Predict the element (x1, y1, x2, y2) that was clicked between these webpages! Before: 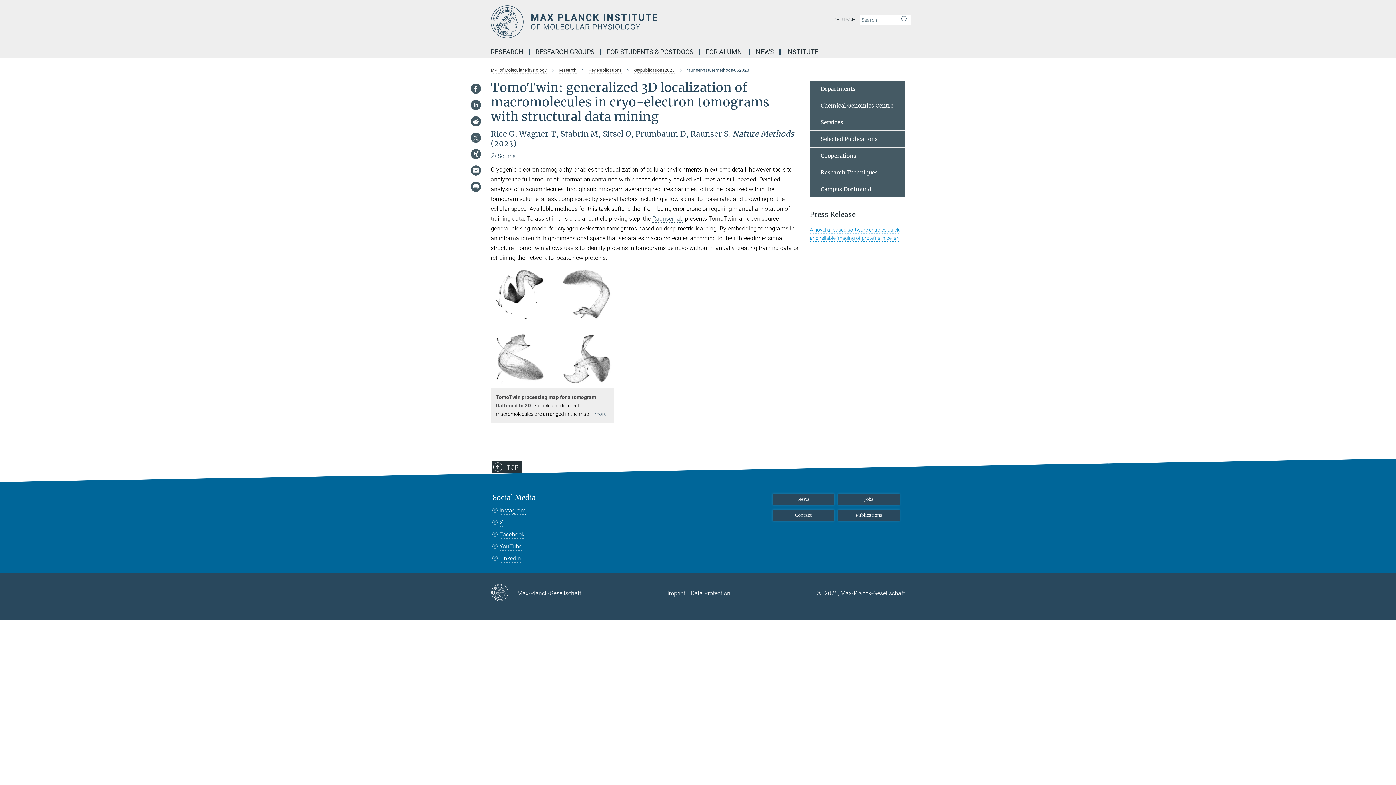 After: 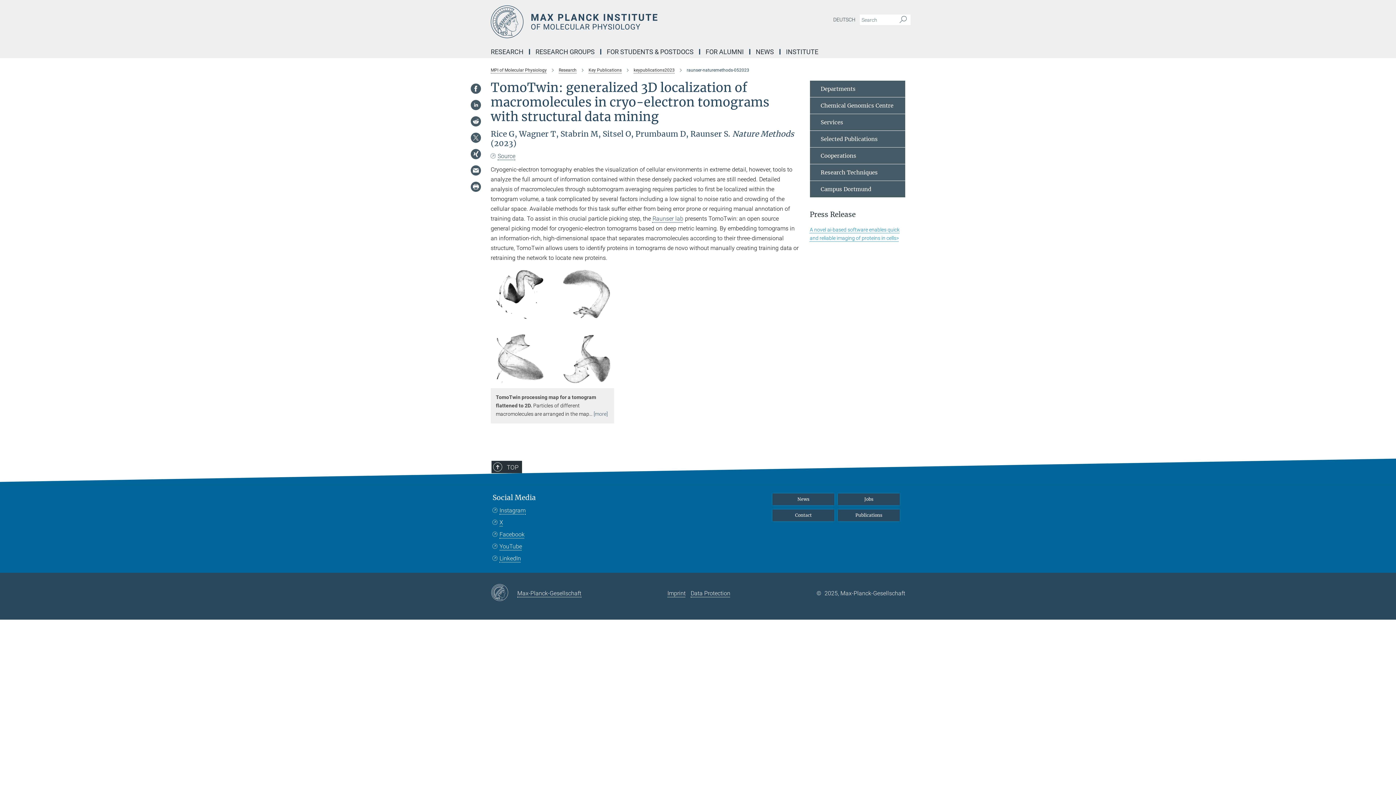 Action: bbox: (470, 99, 481, 110)